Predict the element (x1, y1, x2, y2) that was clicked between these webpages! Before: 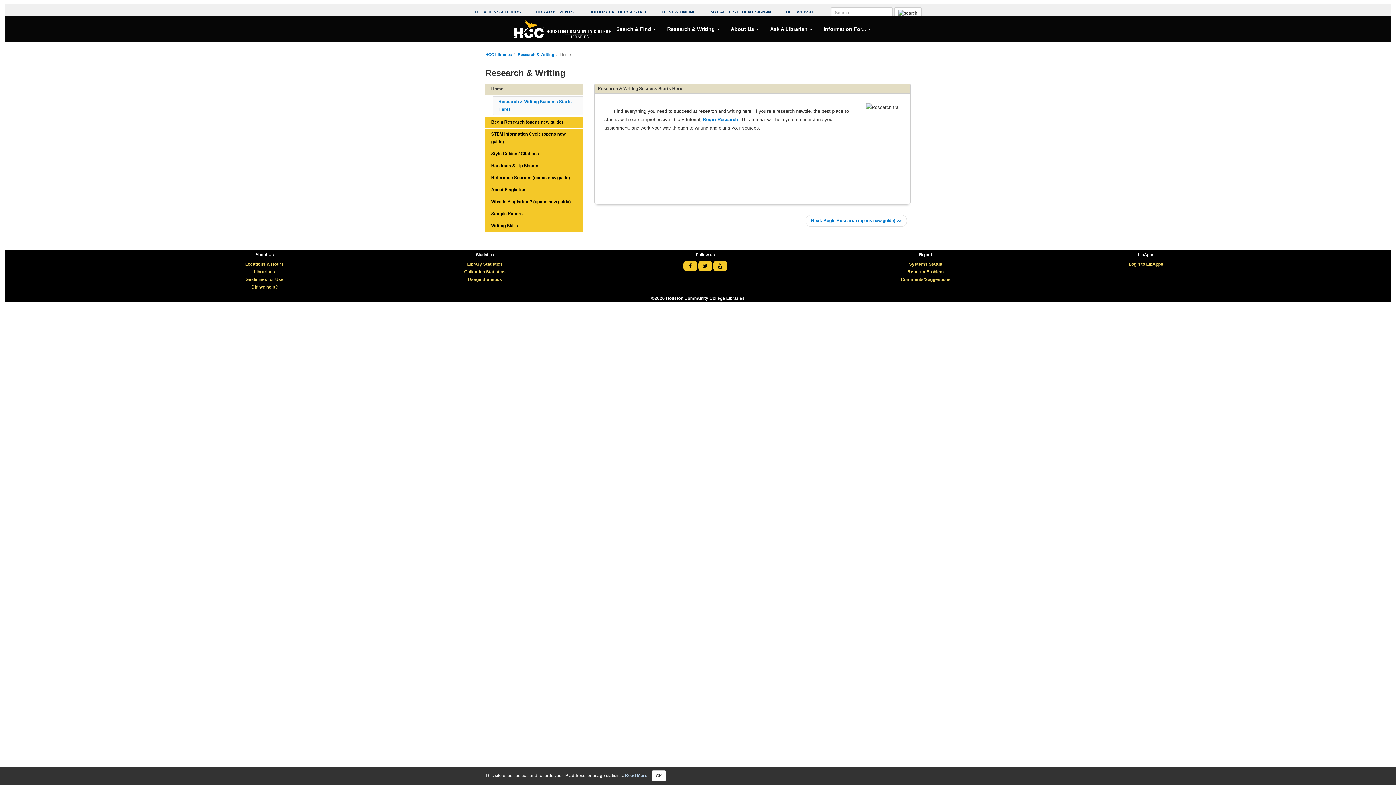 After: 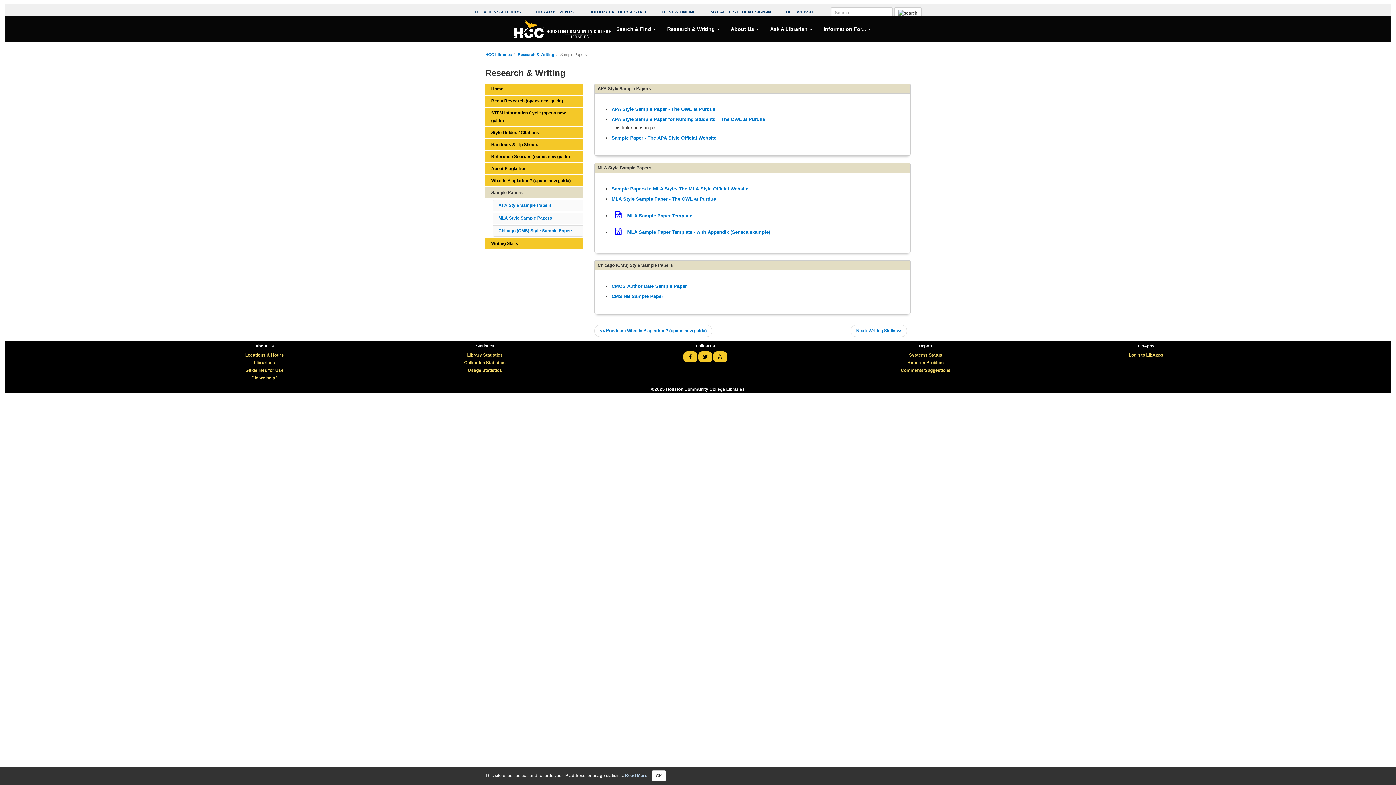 Action: label: Sample Papers bbox: (485, 208, 583, 219)